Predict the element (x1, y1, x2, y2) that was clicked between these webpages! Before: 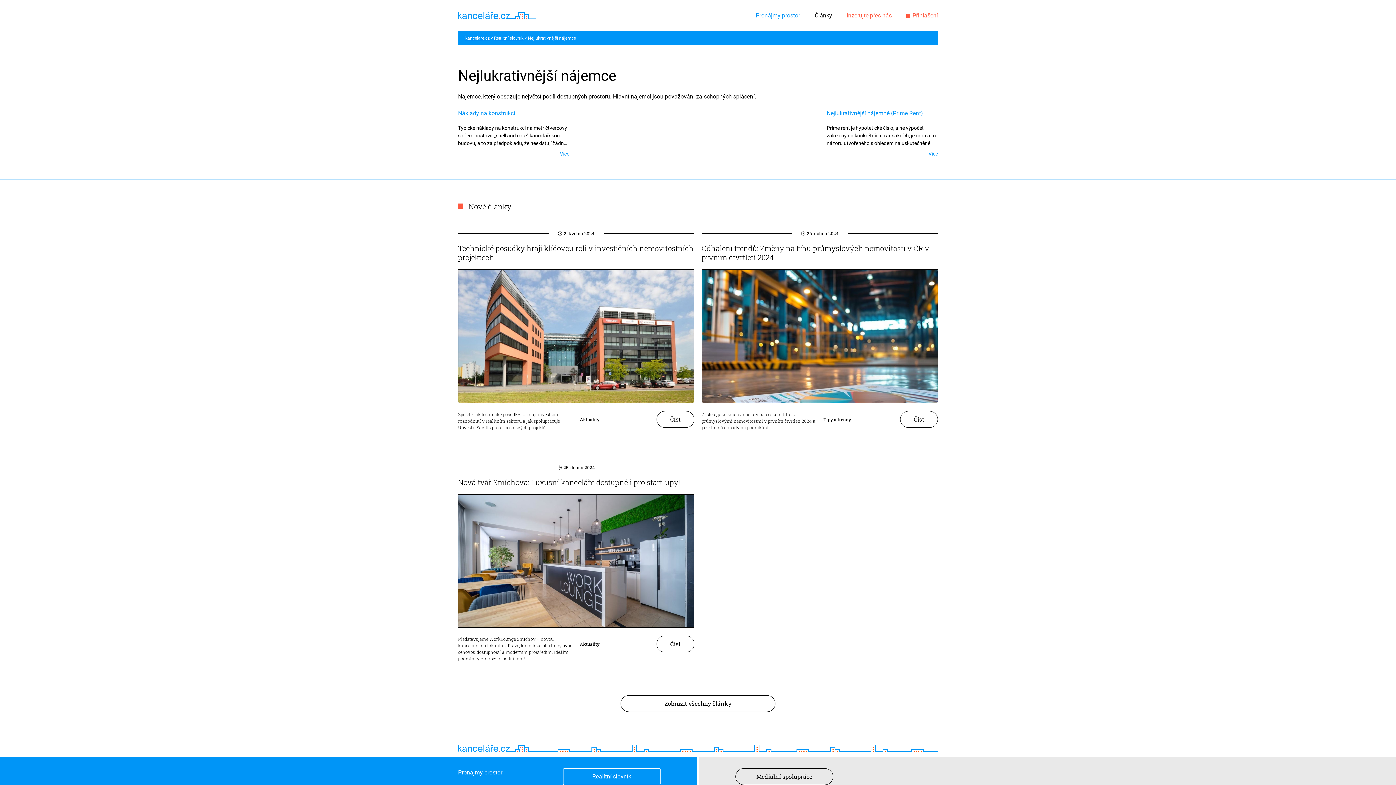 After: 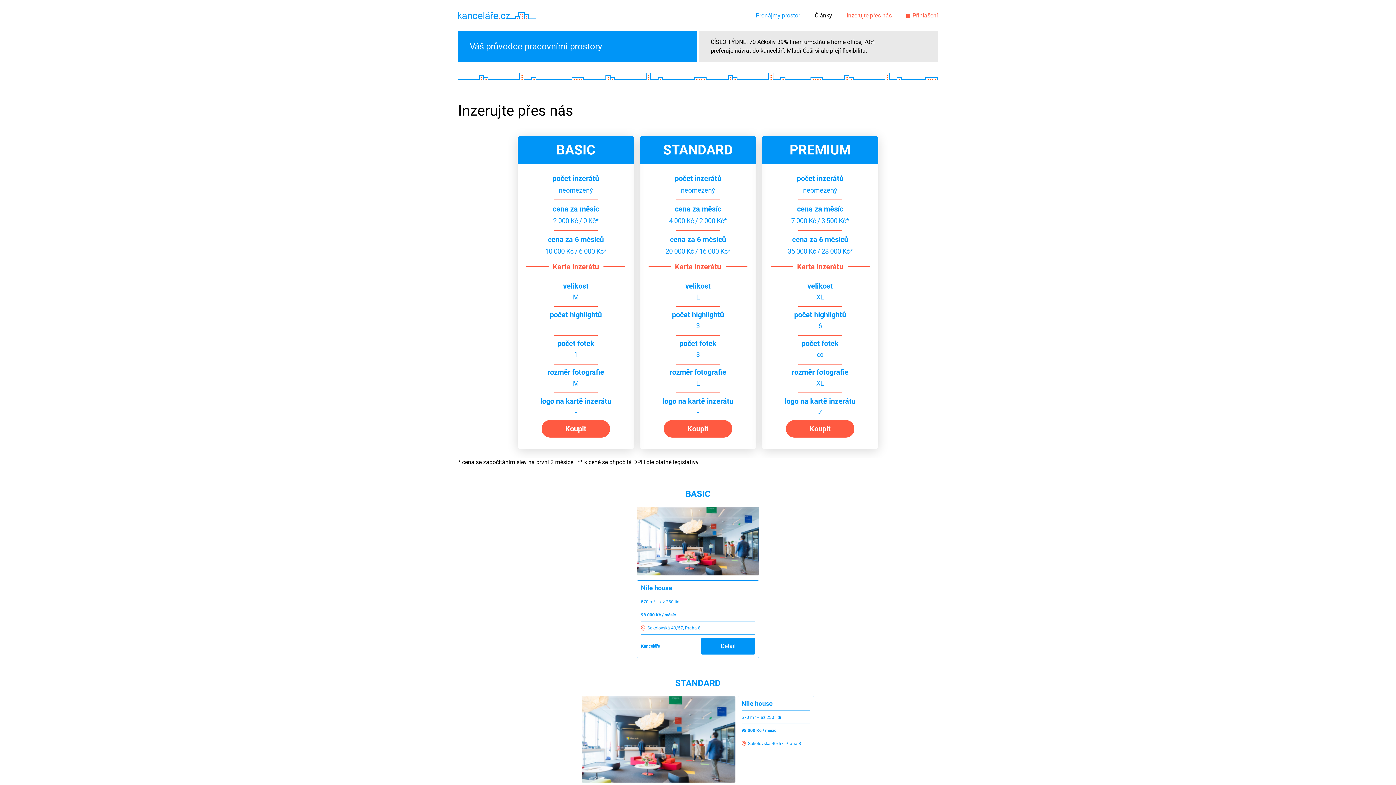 Action: label: Inzerujte přes nás bbox: (846, 7, 892, 24)